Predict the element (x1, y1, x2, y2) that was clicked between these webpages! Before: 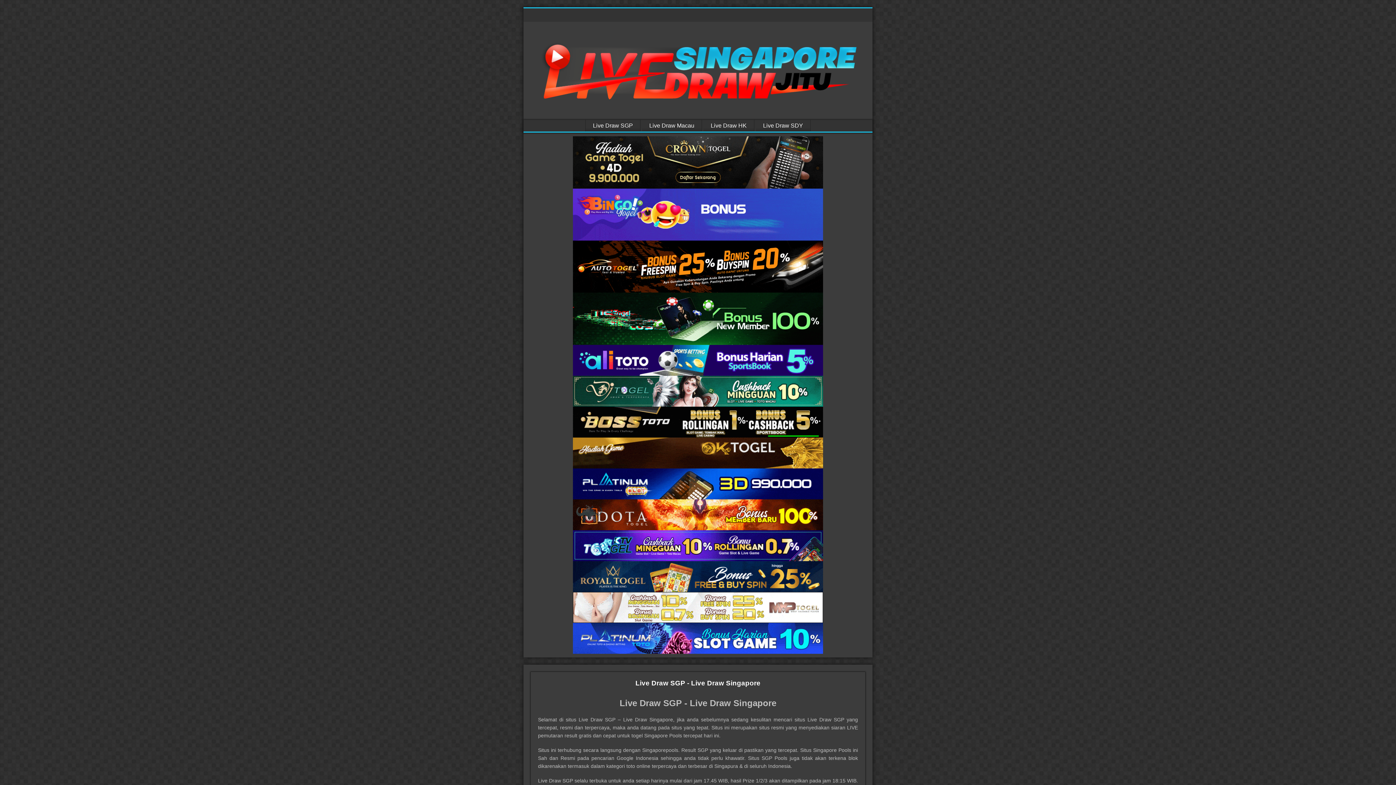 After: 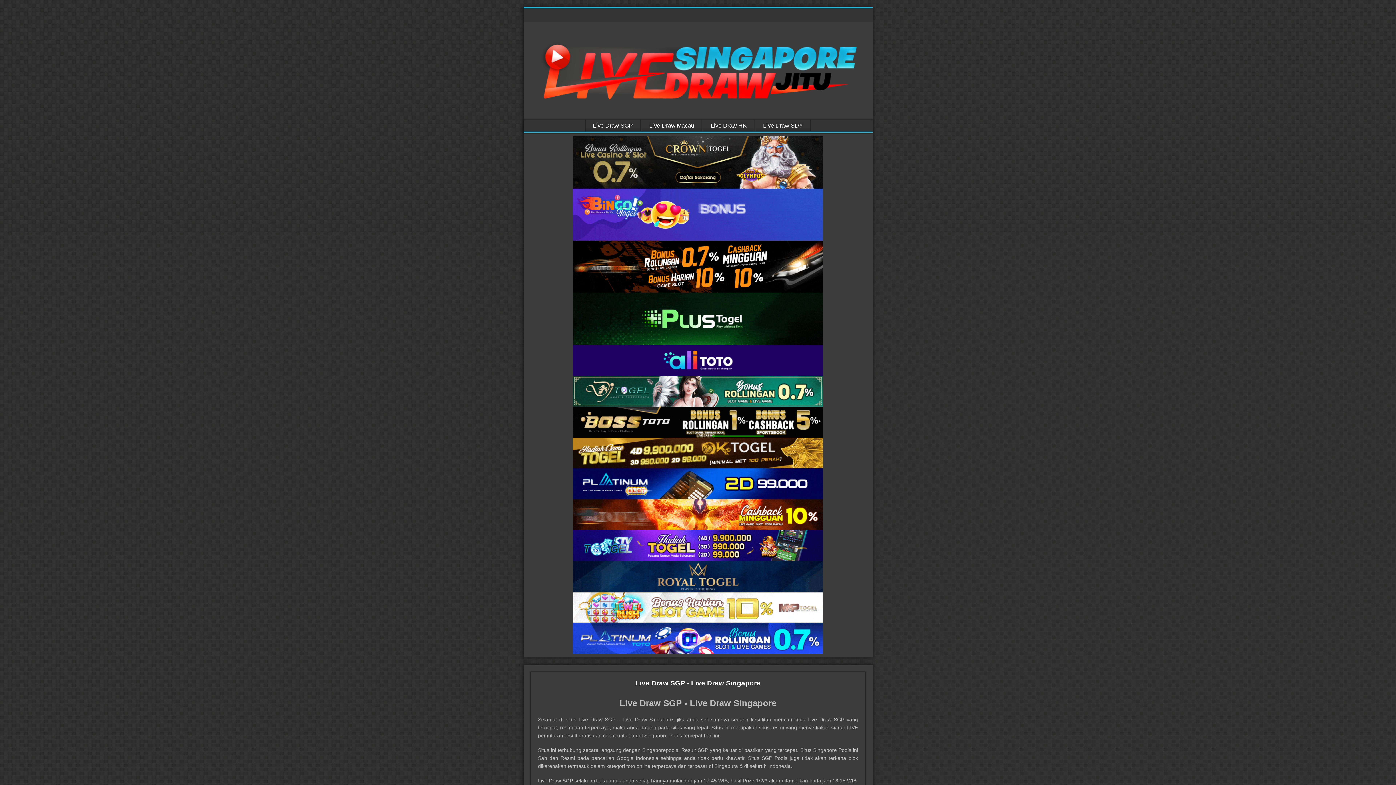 Action: bbox: (573, 344, 823, 375)